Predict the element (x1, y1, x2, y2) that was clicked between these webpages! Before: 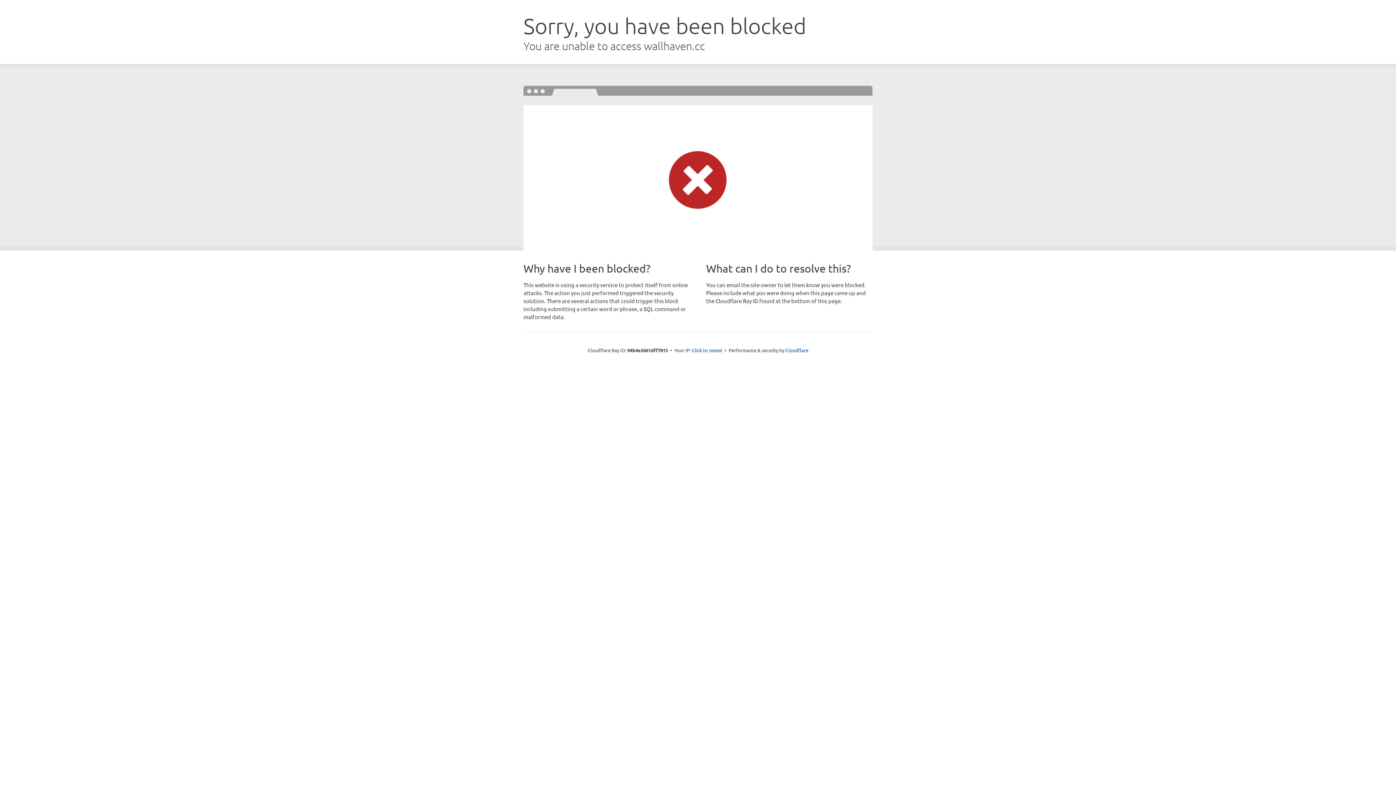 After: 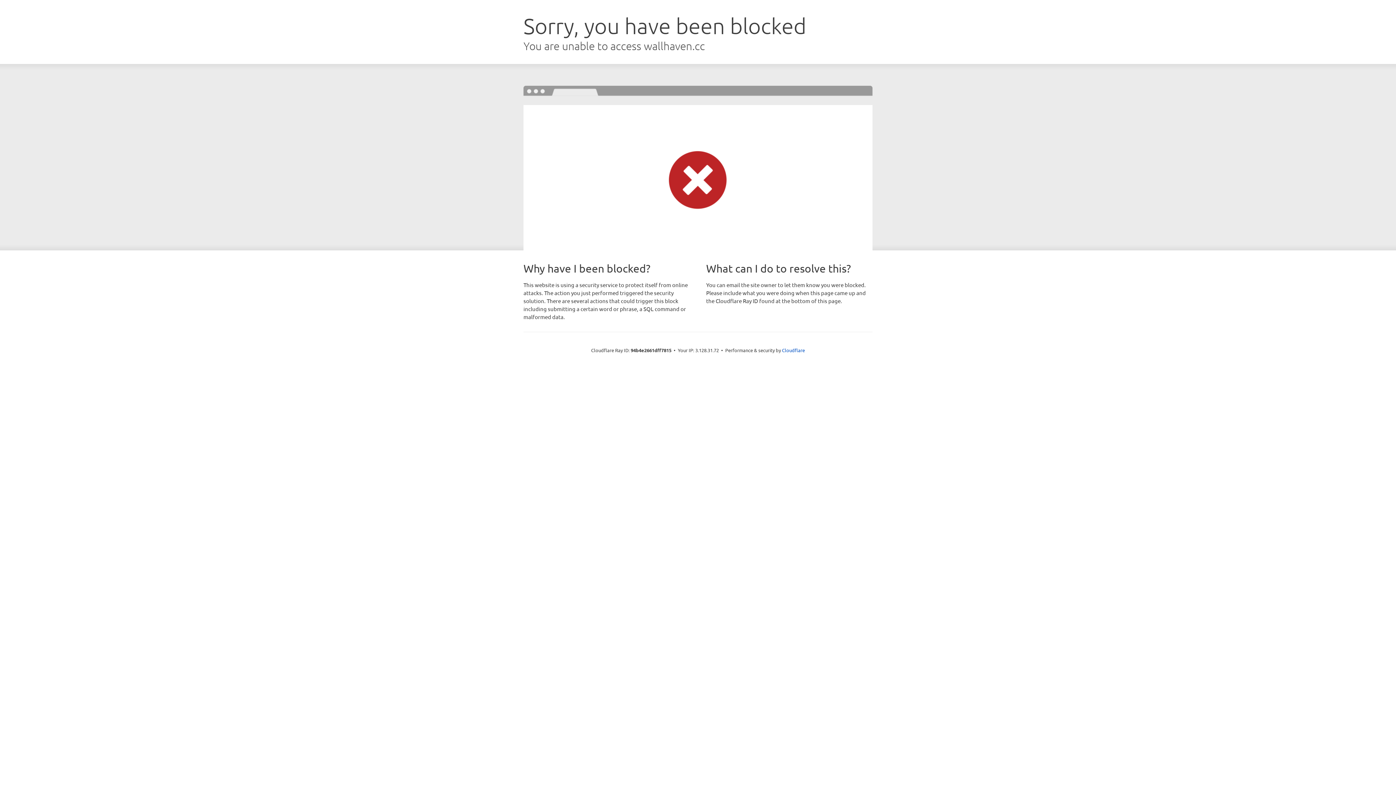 Action: bbox: (692, 346, 722, 353) label: Click to reveal